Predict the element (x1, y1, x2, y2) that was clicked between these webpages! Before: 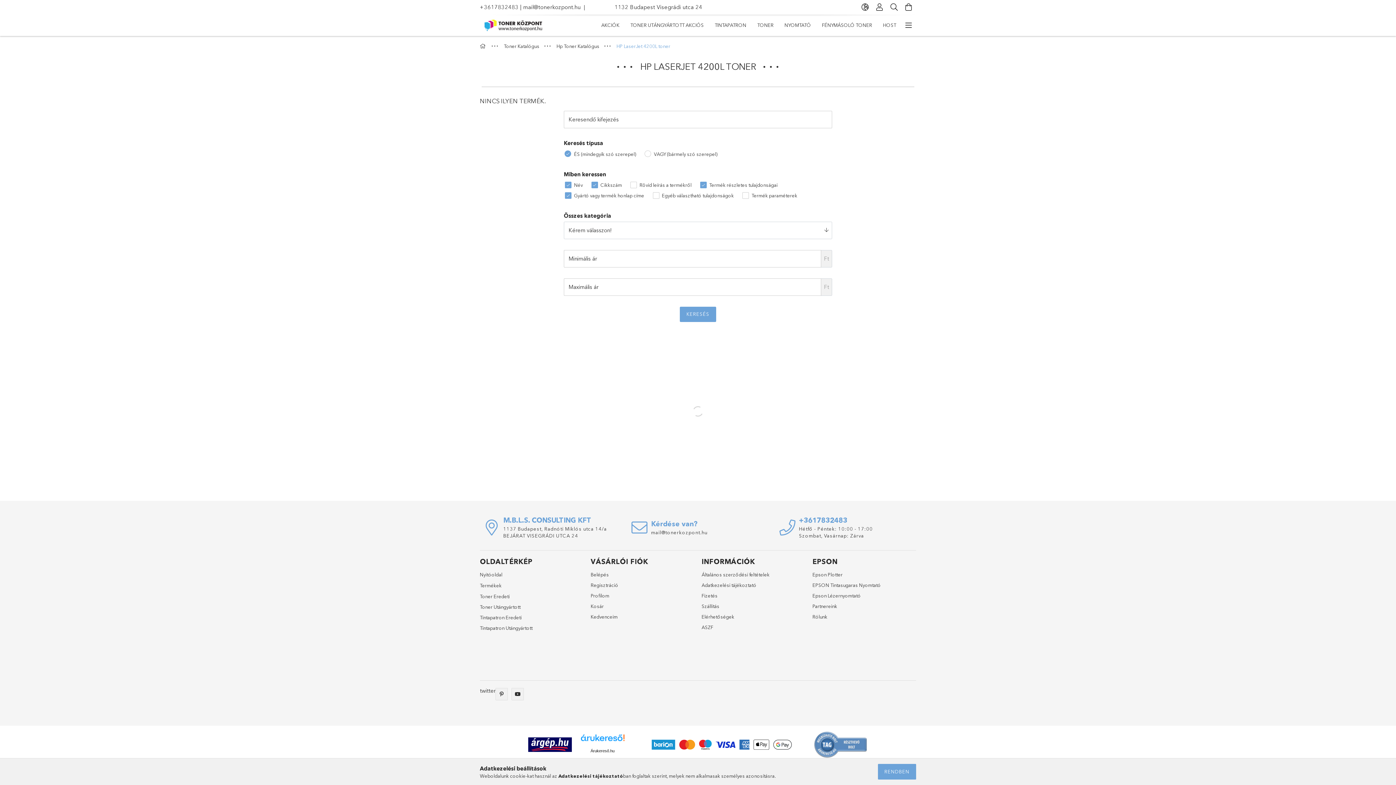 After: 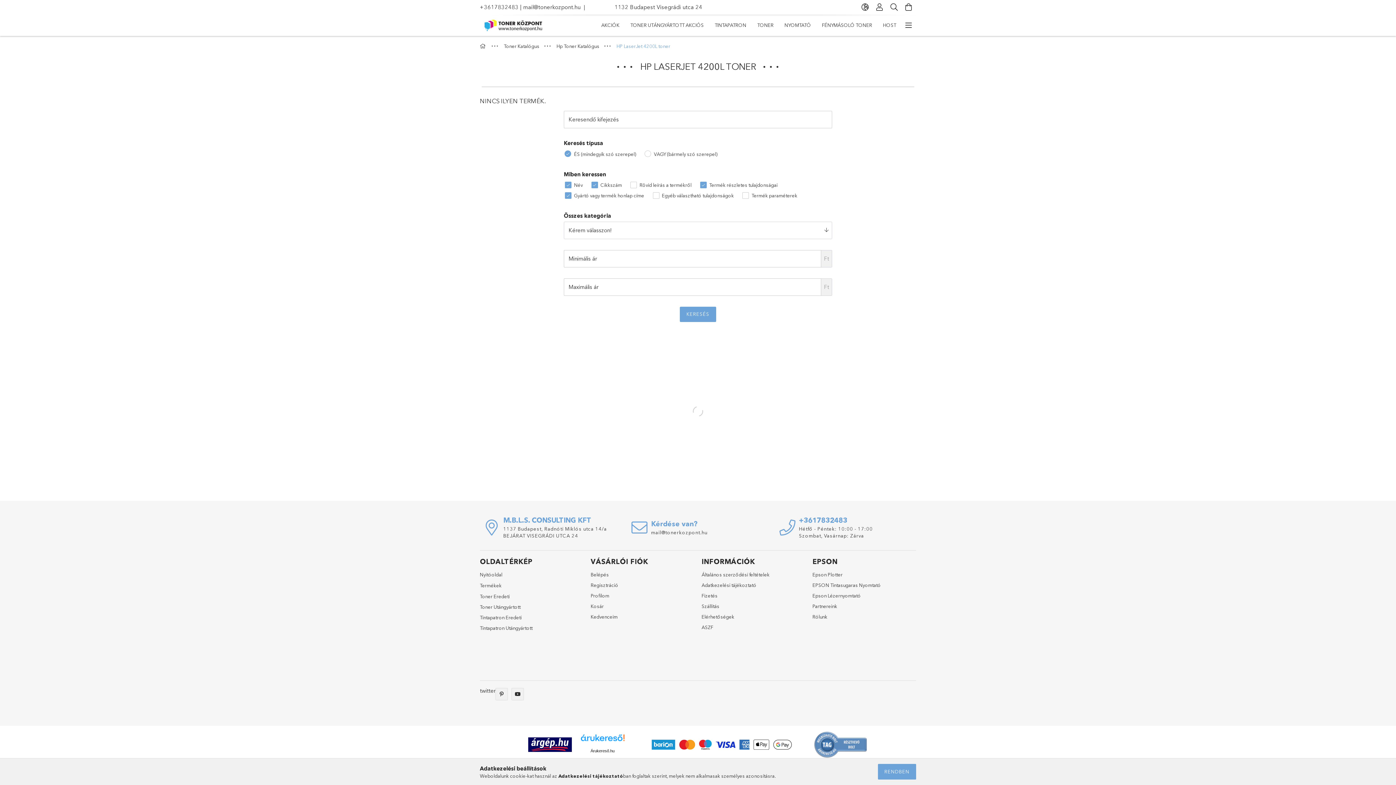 Action: bbox: (528, 740, 571, 747)